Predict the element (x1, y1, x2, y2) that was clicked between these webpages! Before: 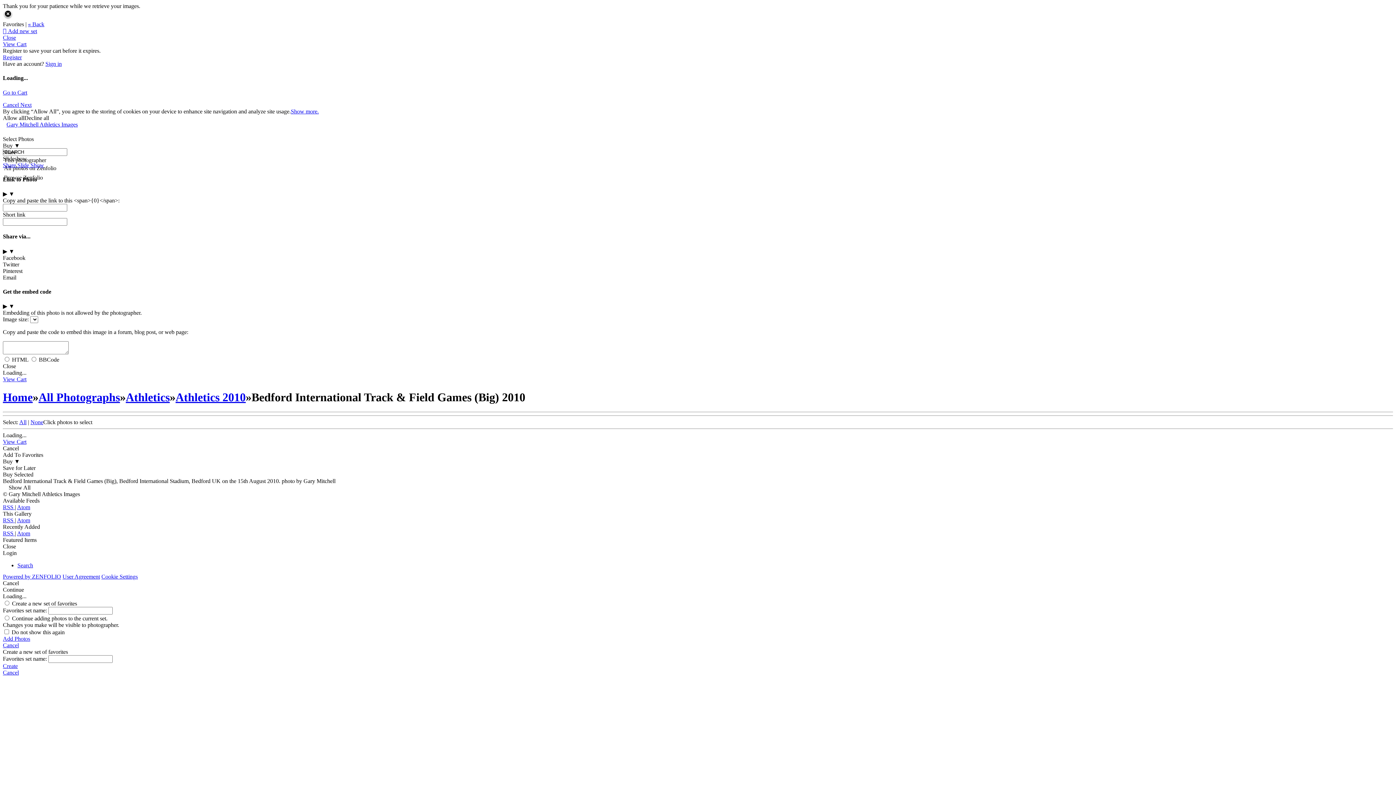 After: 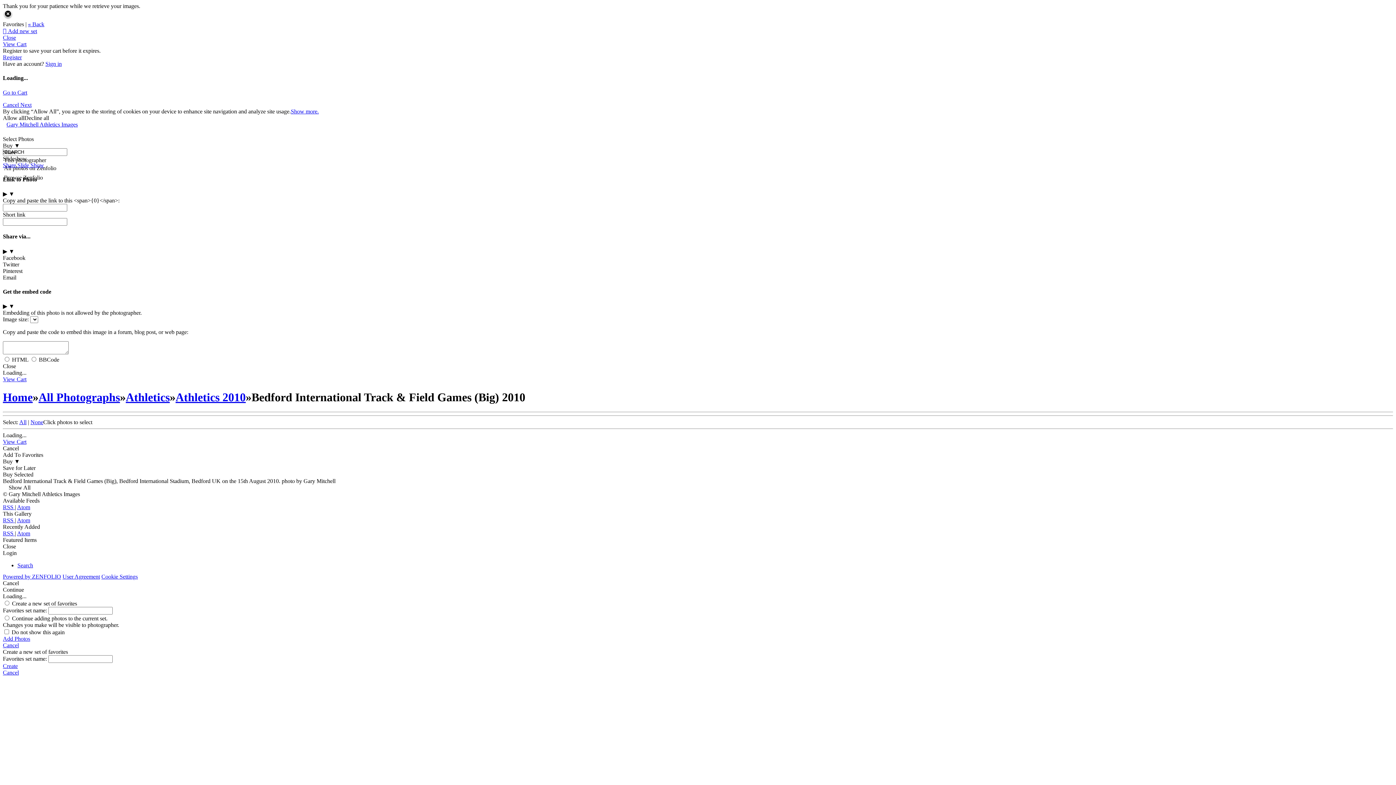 Action: bbox: (24, 114, 49, 120) label: Decline all